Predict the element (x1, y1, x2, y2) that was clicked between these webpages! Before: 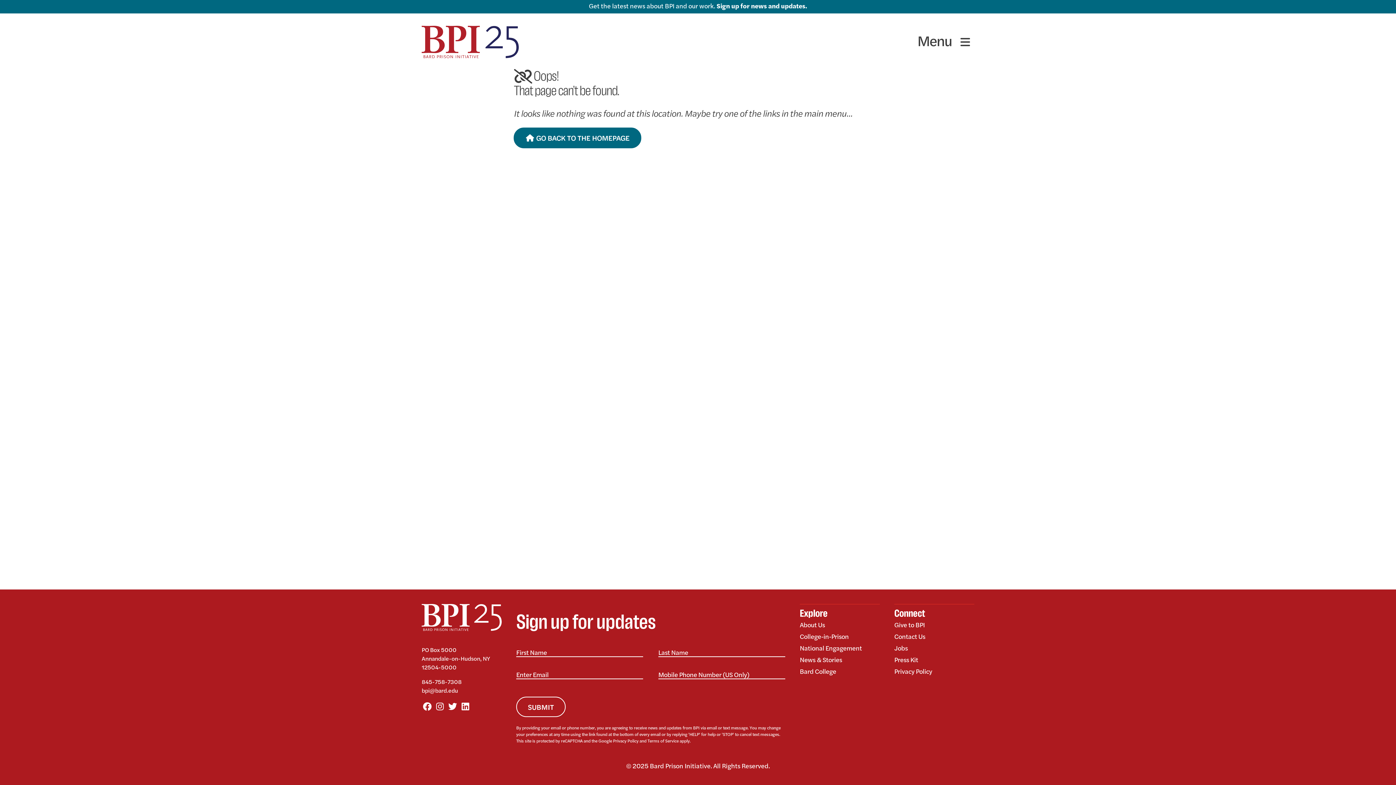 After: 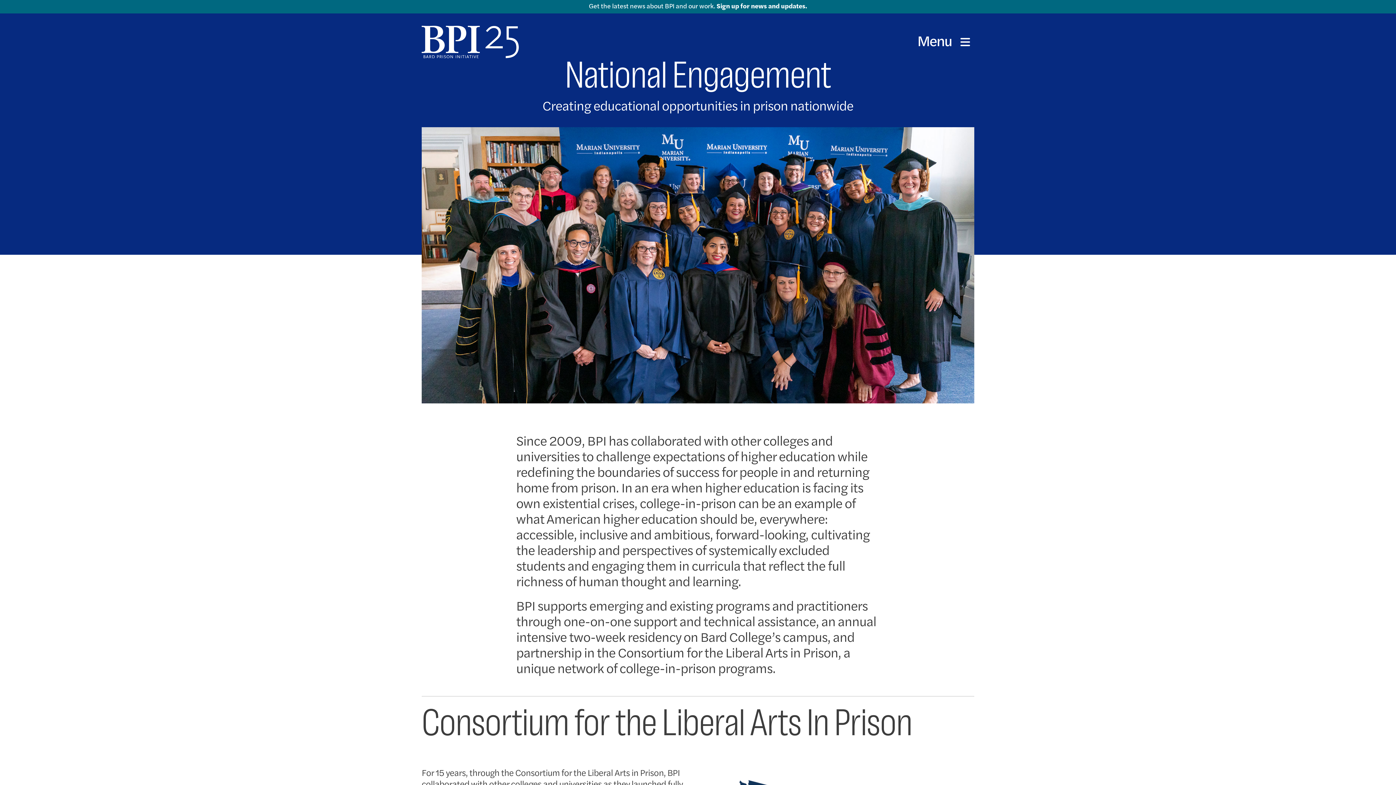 Action: label: National Engagement bbox: (799, 642, 879, 654)